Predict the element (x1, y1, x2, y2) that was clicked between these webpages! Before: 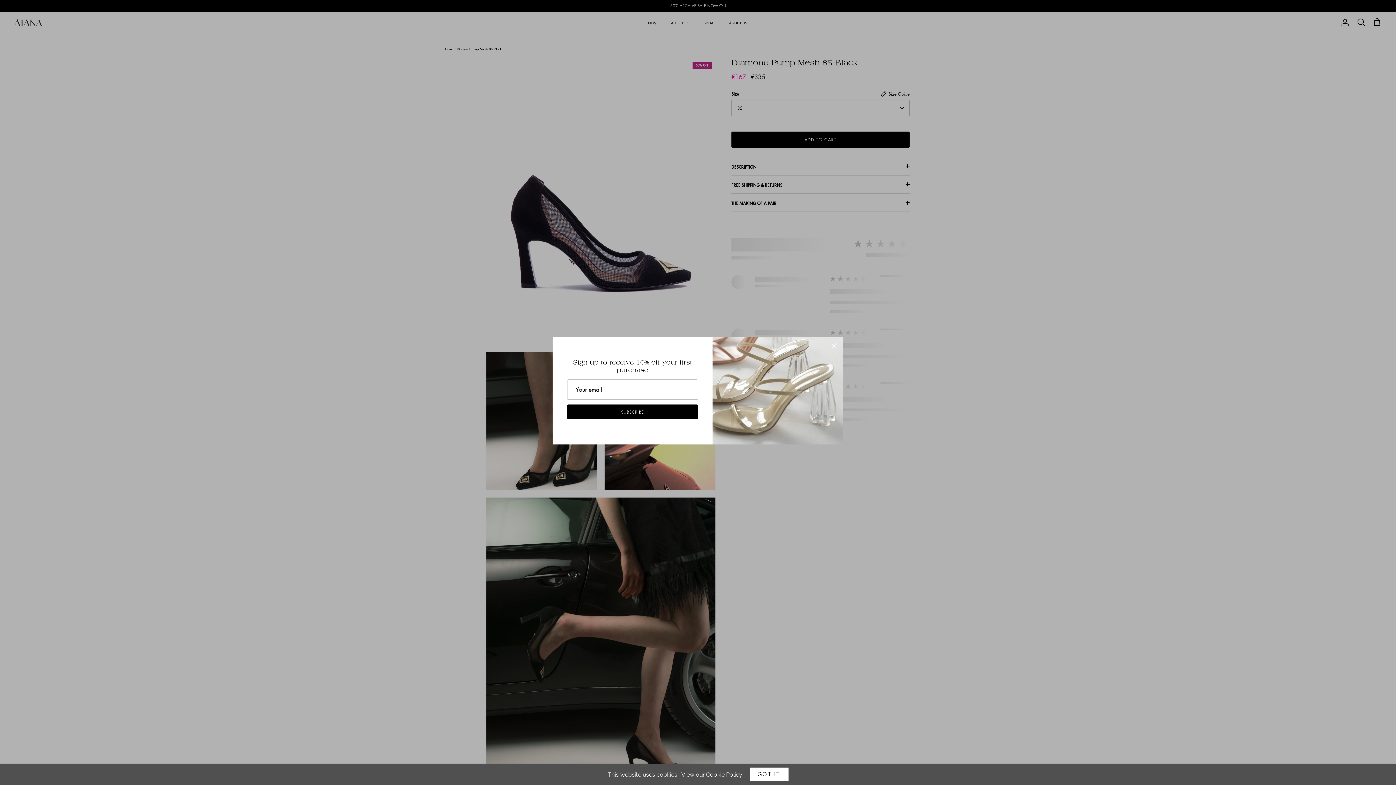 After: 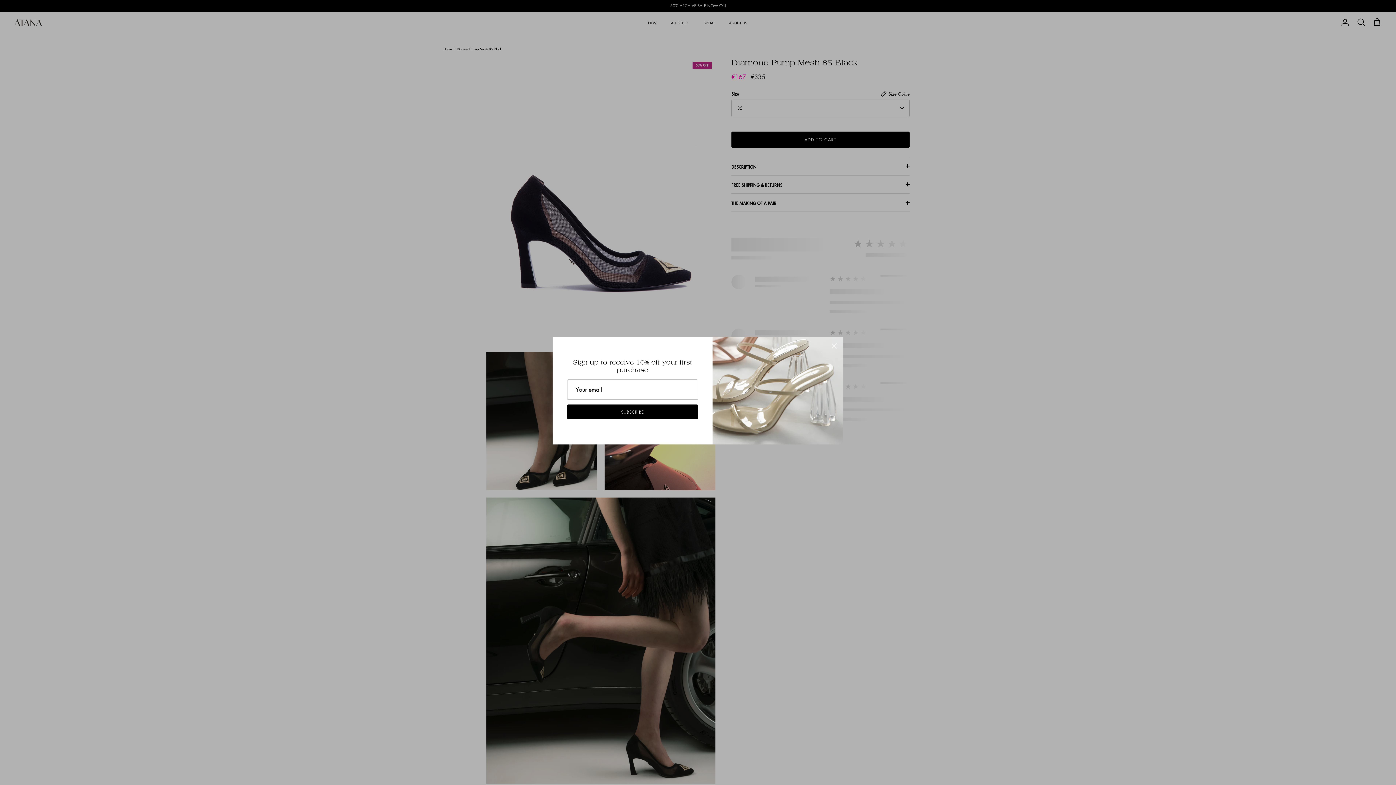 Action: bbox: (749, 768, 788, 781) label: GOT IT